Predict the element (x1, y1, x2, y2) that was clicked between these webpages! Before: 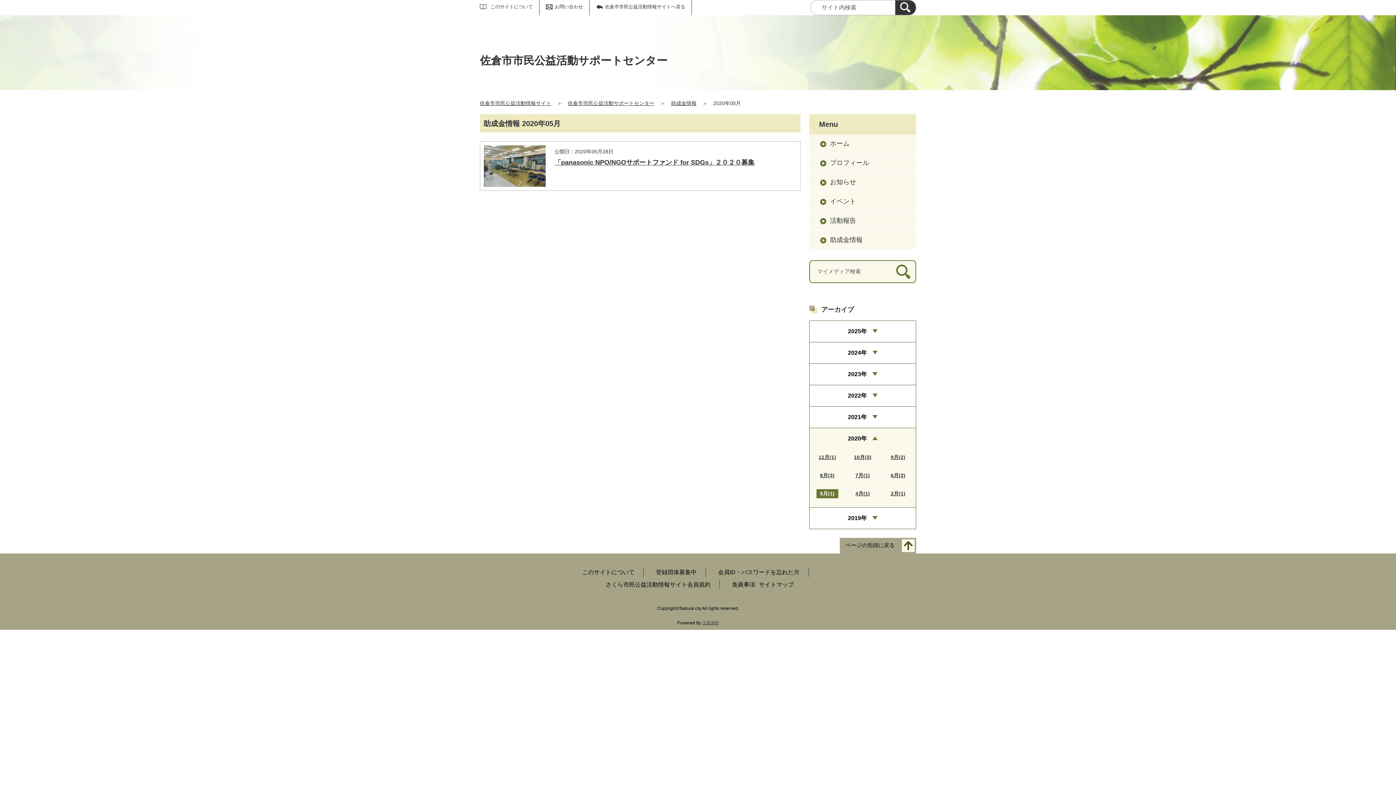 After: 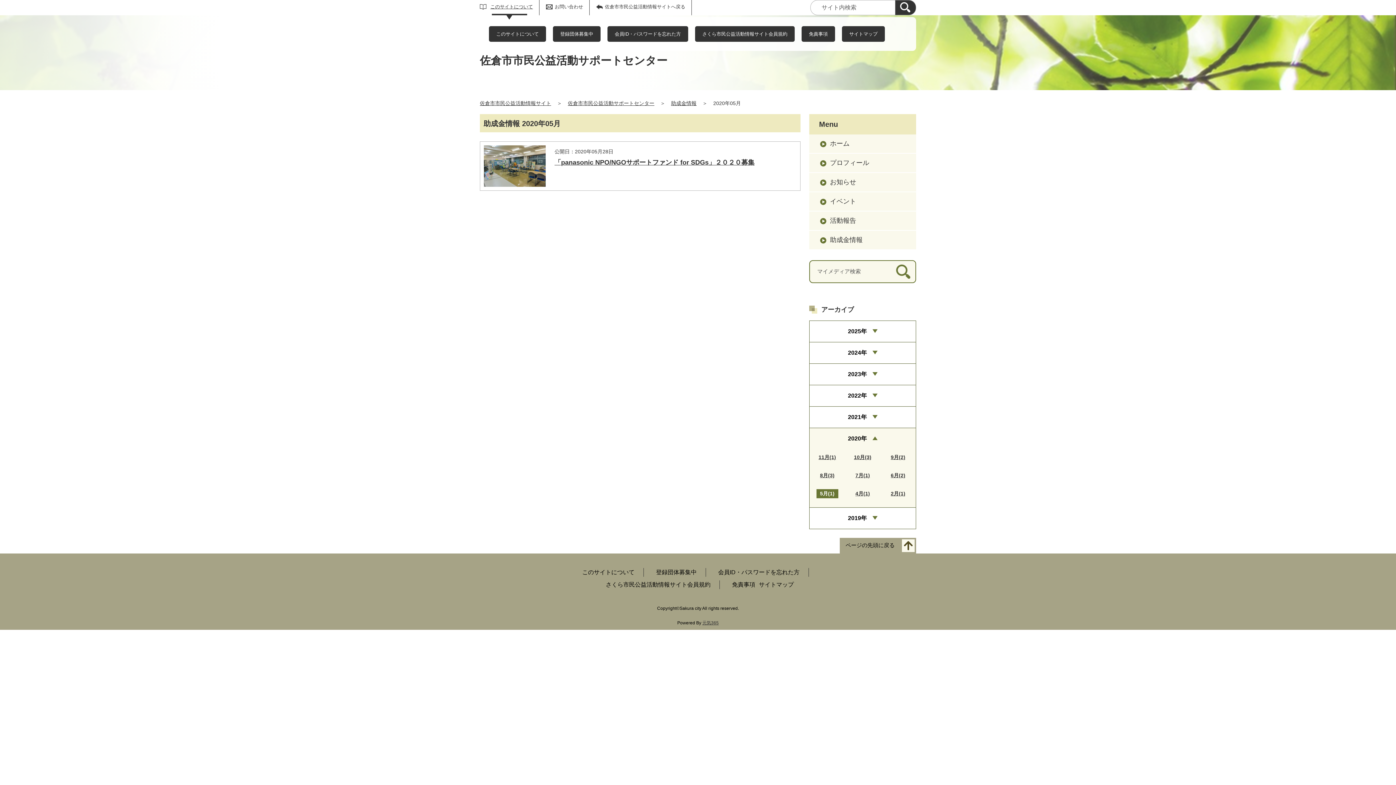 Action: label: ページの先頭に戻る bbox: (840, 538, 916, 553)